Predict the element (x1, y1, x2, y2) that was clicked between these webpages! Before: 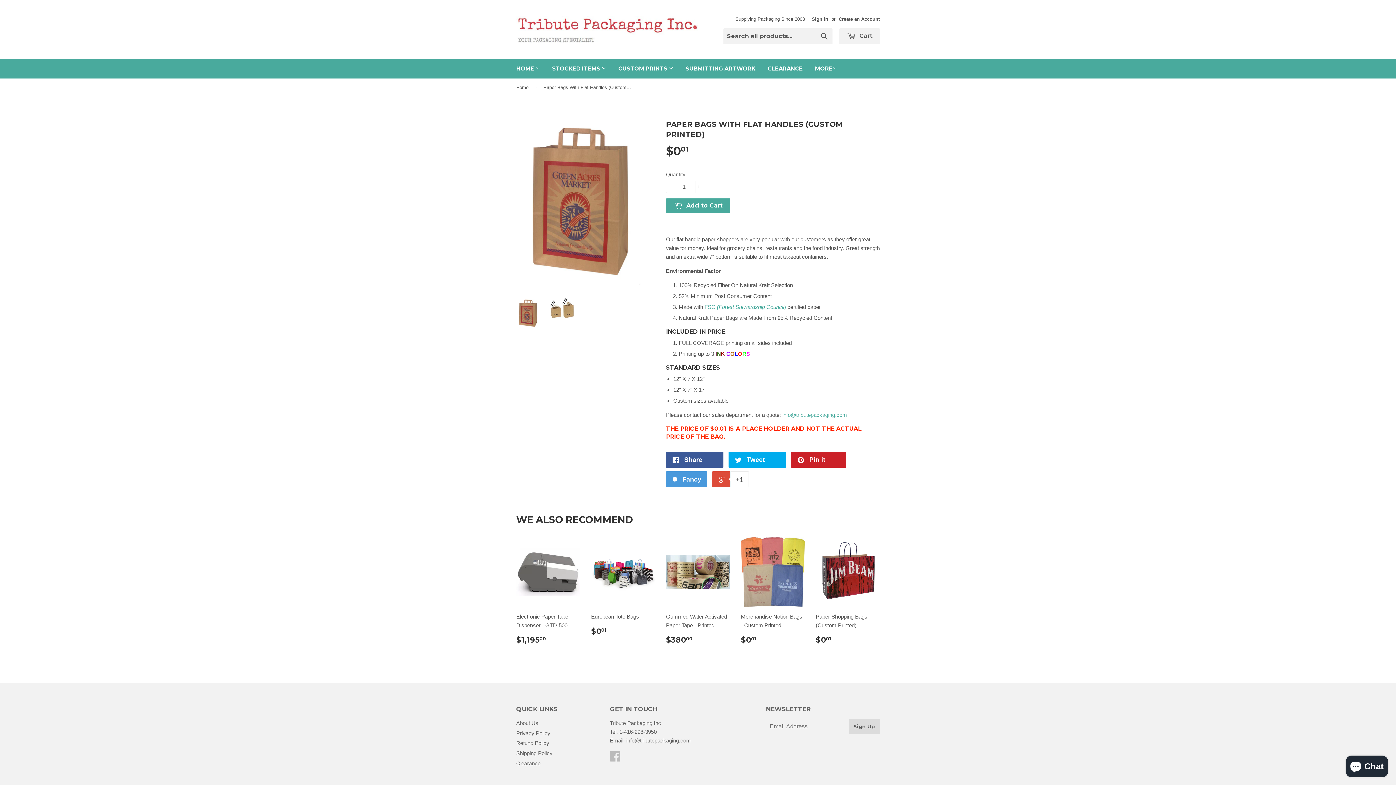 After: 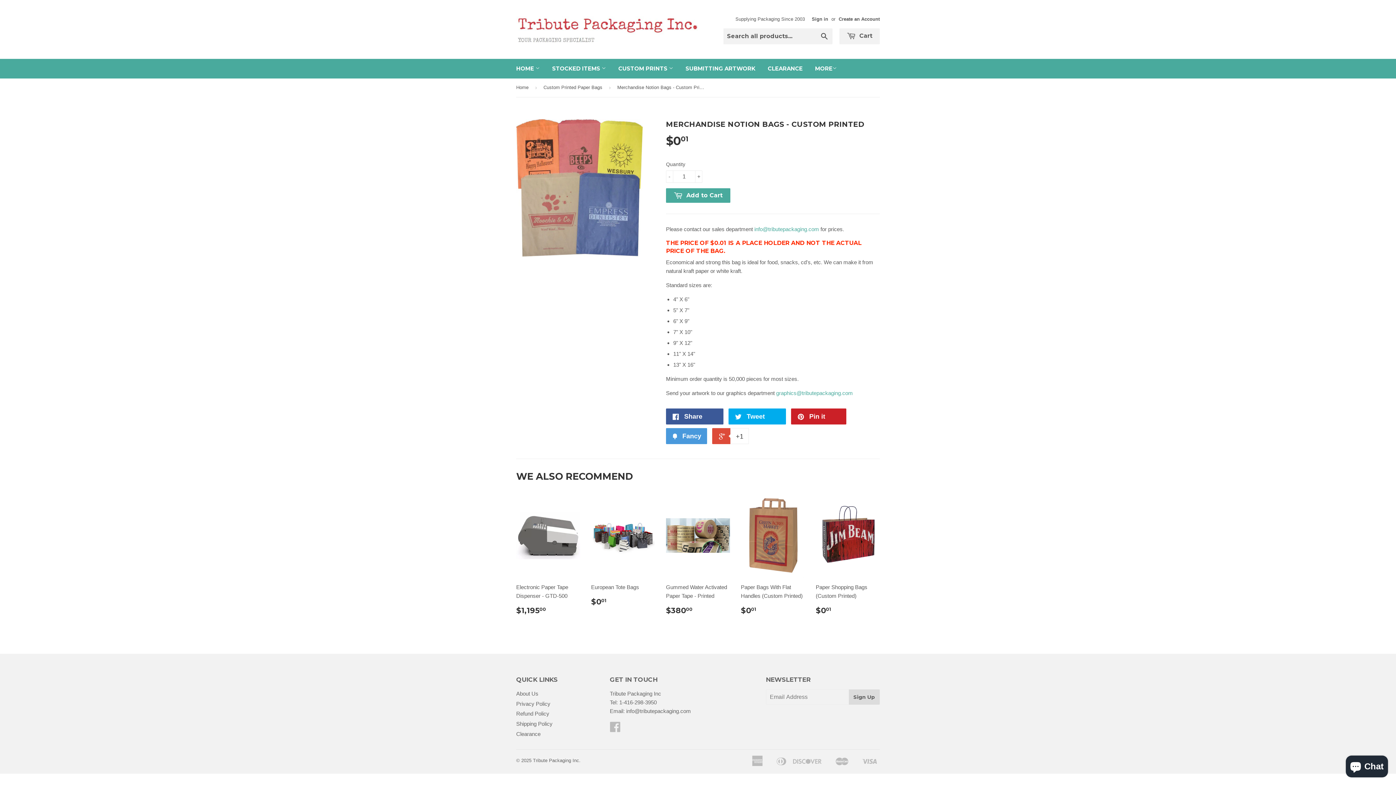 Action: bbox: (741, 537, 805, 650) label: Merchandise Notion Bags - Custom Printed

$001